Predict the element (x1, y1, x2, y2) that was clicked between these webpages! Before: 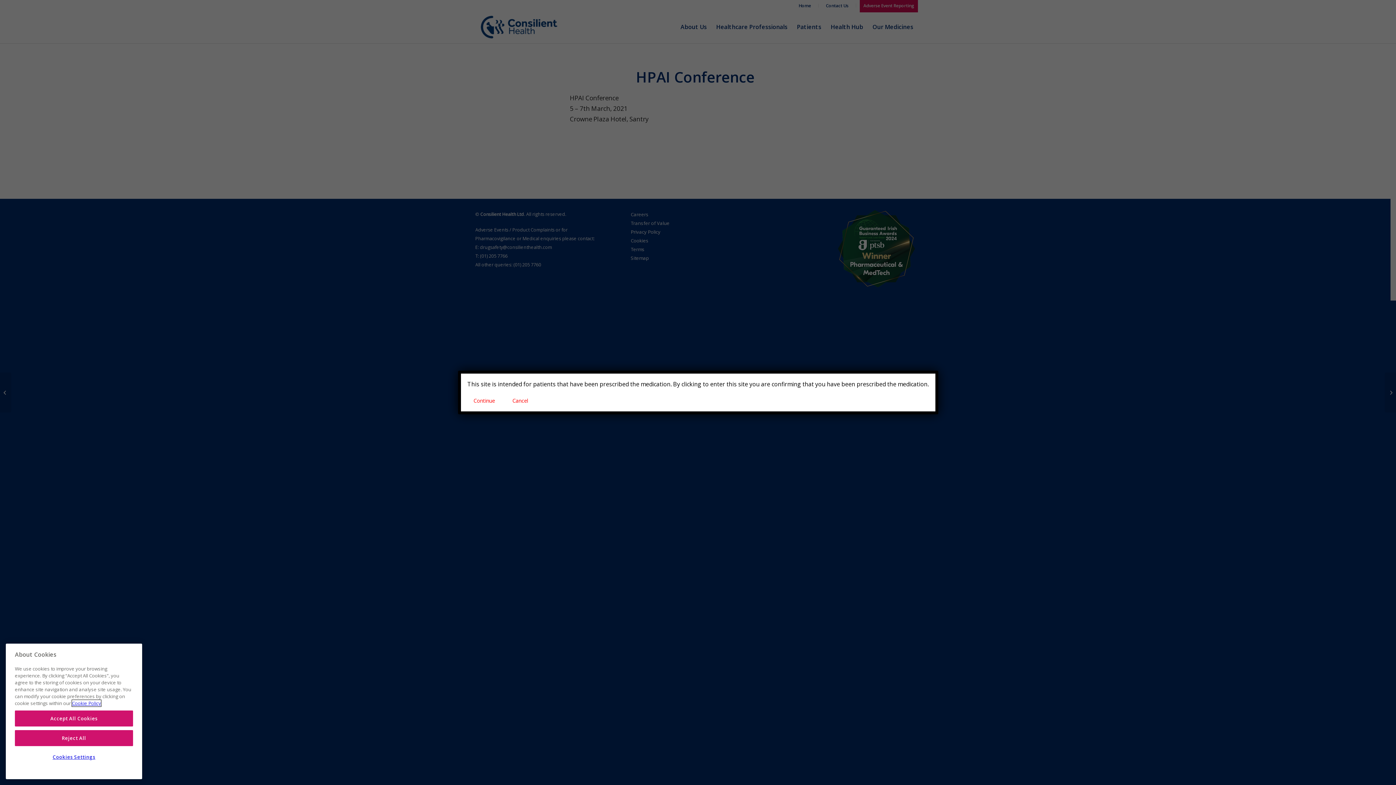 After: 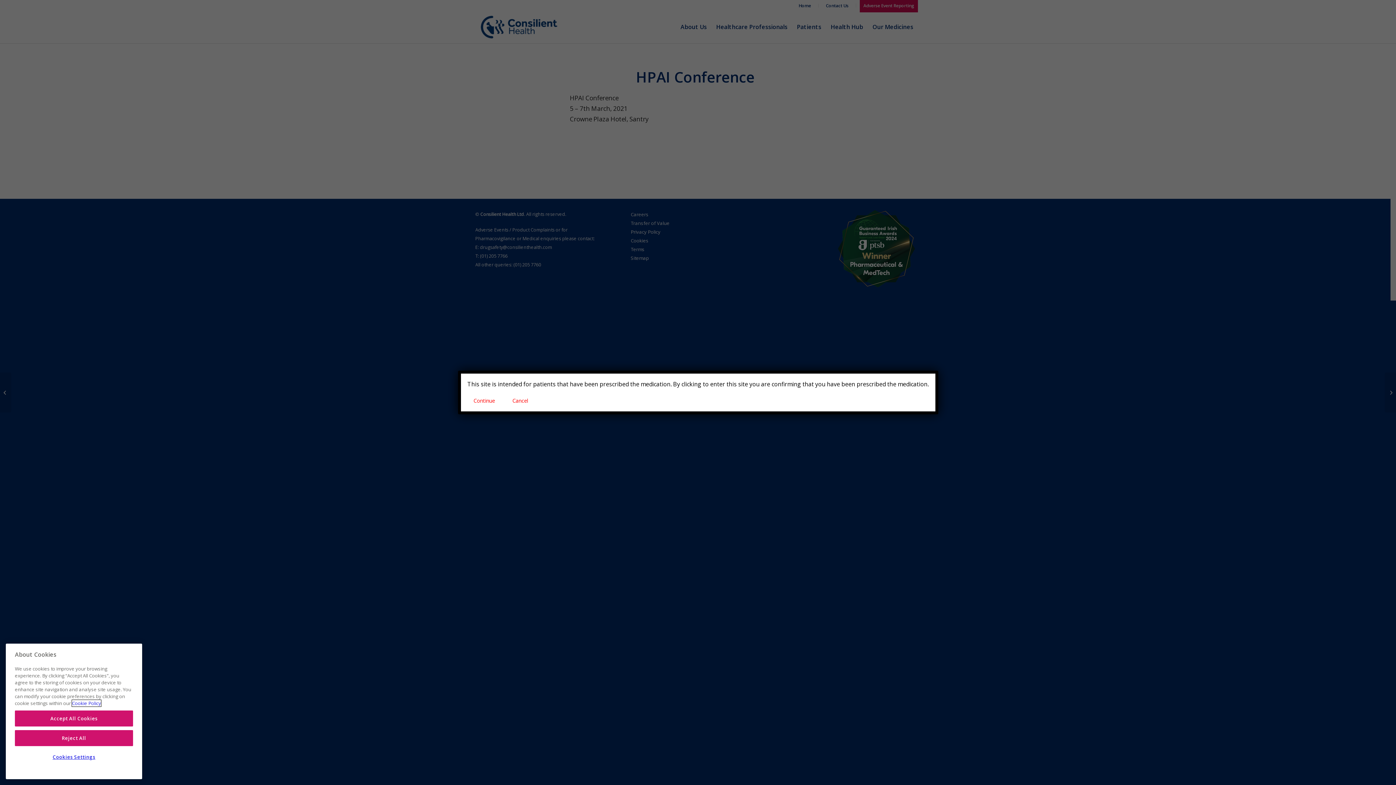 Action: label: More information about your privacy, opens in a new tab bbox: (72, 700, 101, 706)